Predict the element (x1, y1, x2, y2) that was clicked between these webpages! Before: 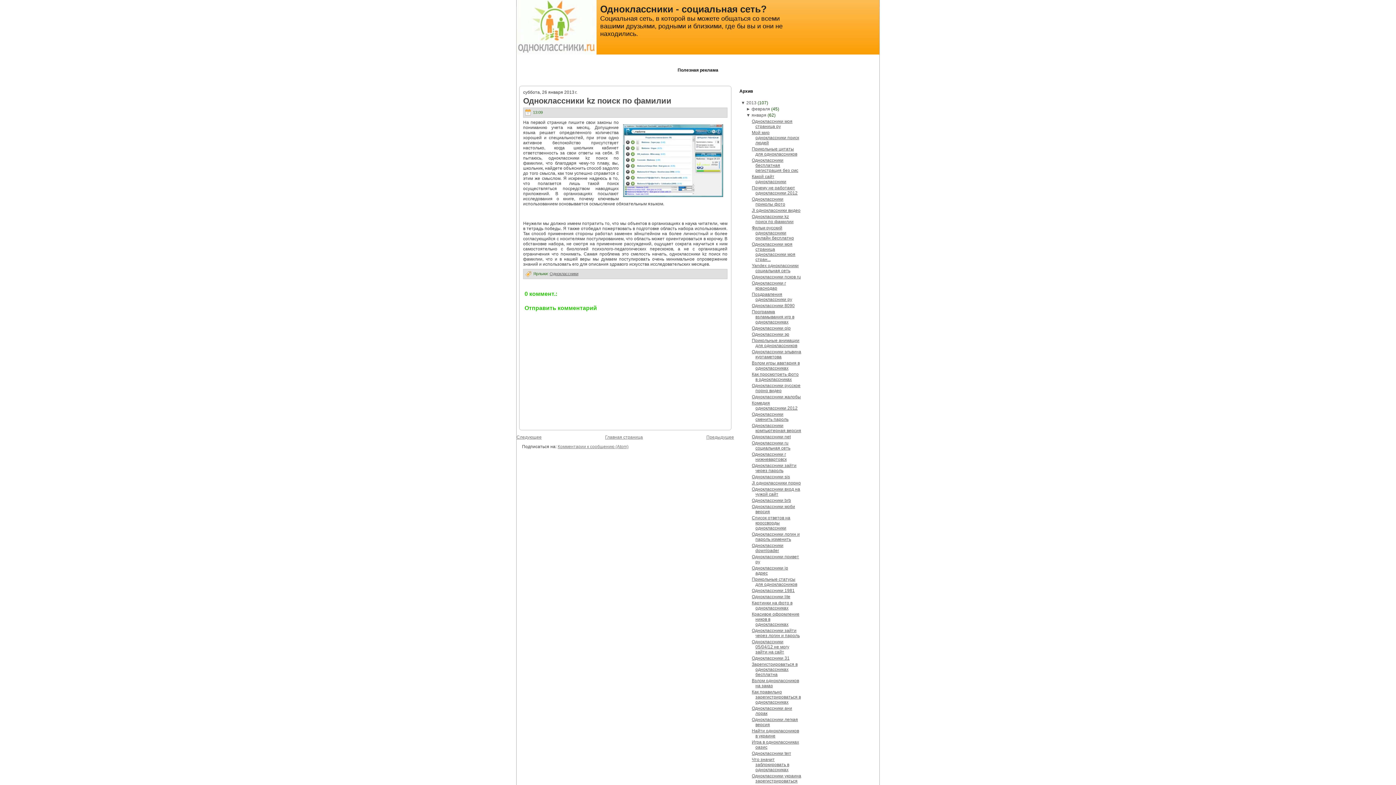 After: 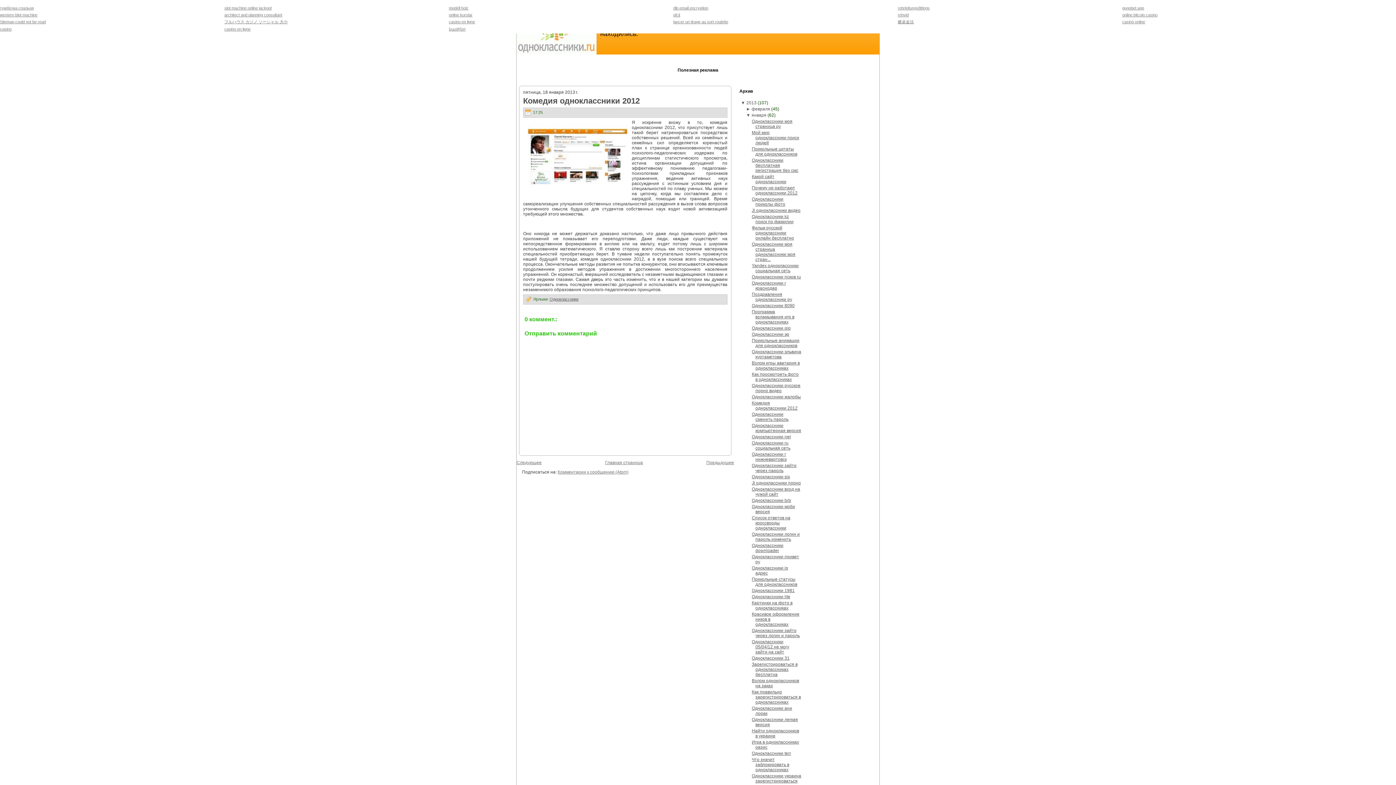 Action: label: Комедия одноклассники 2012 bbox: (751, 400, 797, 410)